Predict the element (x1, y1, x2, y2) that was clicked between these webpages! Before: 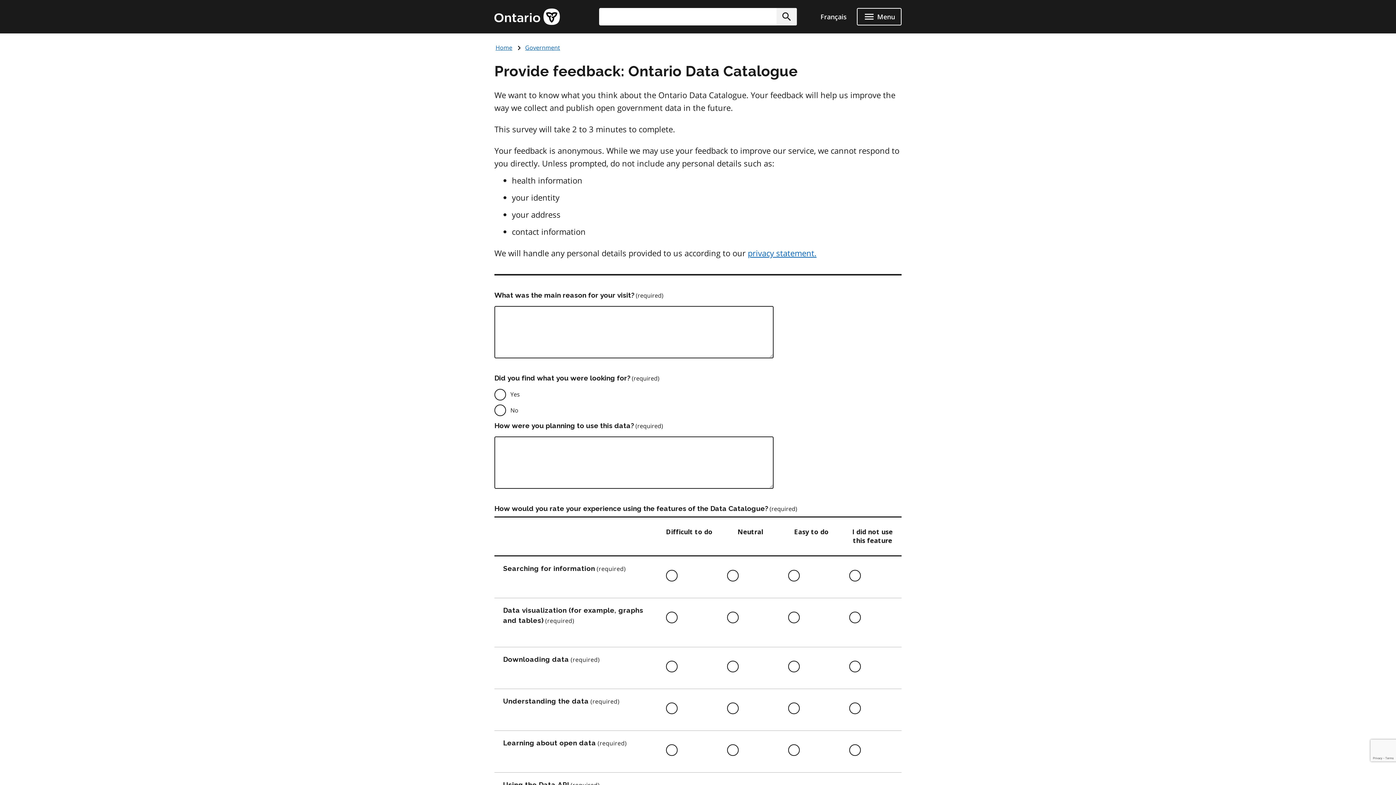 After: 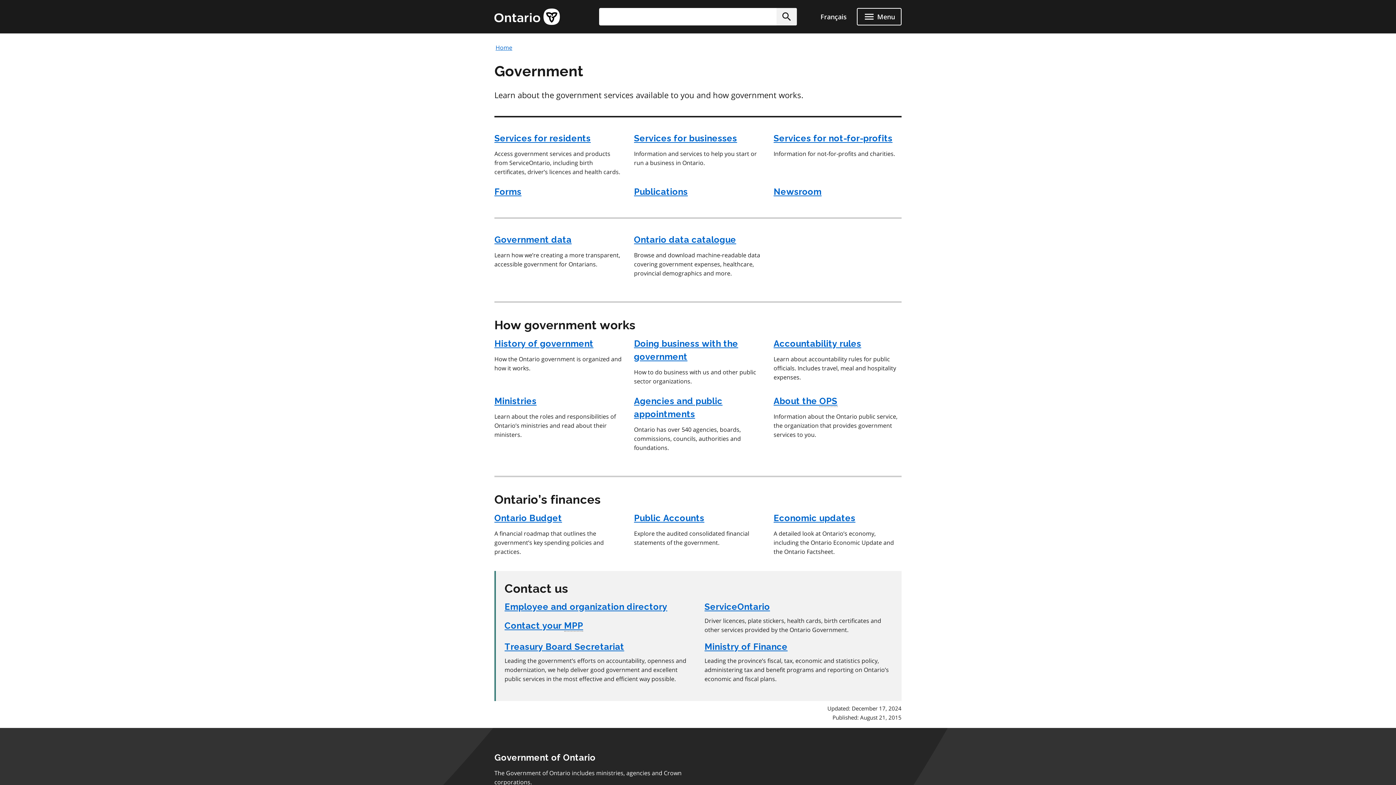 Action: label: Government bbox: (525, 43, 560, 51)